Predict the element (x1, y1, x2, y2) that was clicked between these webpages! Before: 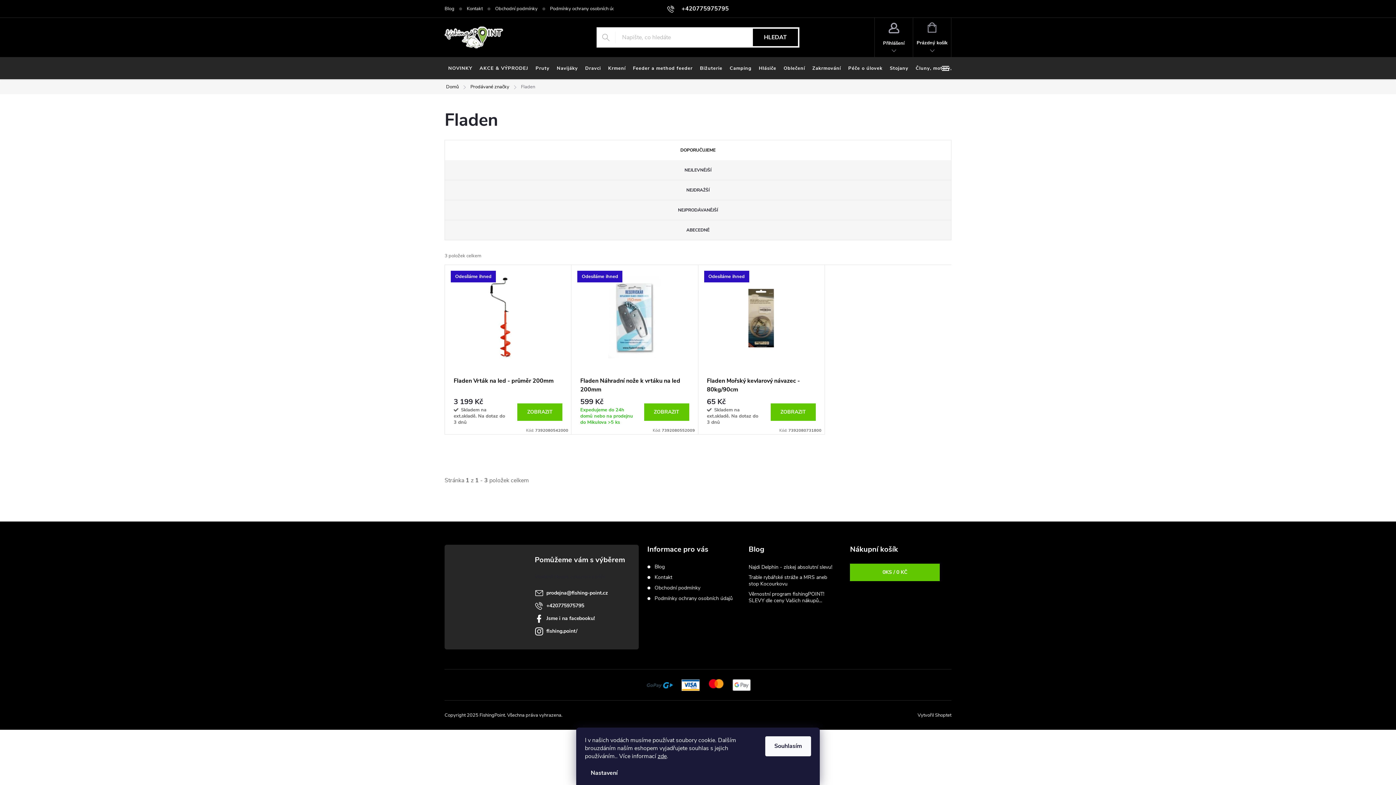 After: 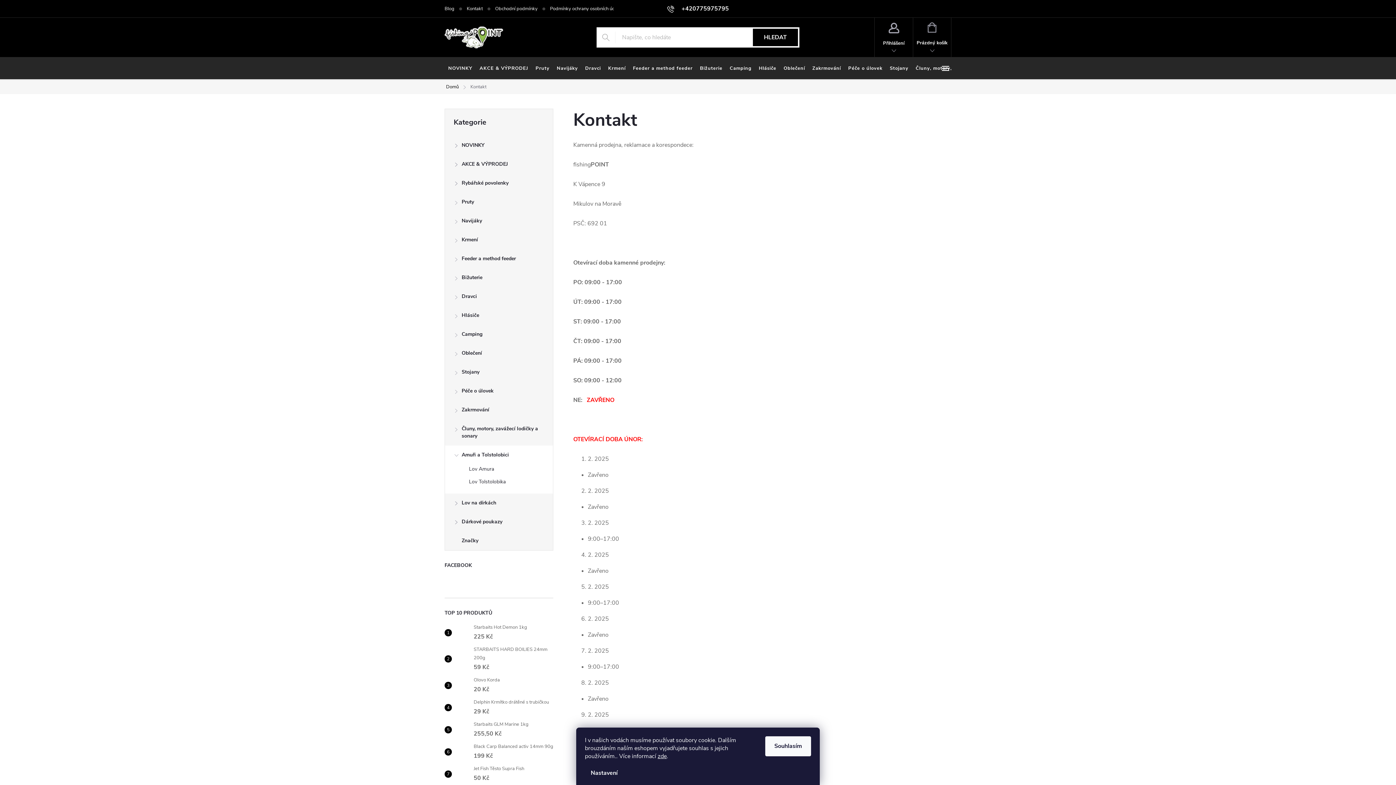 Action: label: Kontakt bbox: (654, 574, 672, 581)